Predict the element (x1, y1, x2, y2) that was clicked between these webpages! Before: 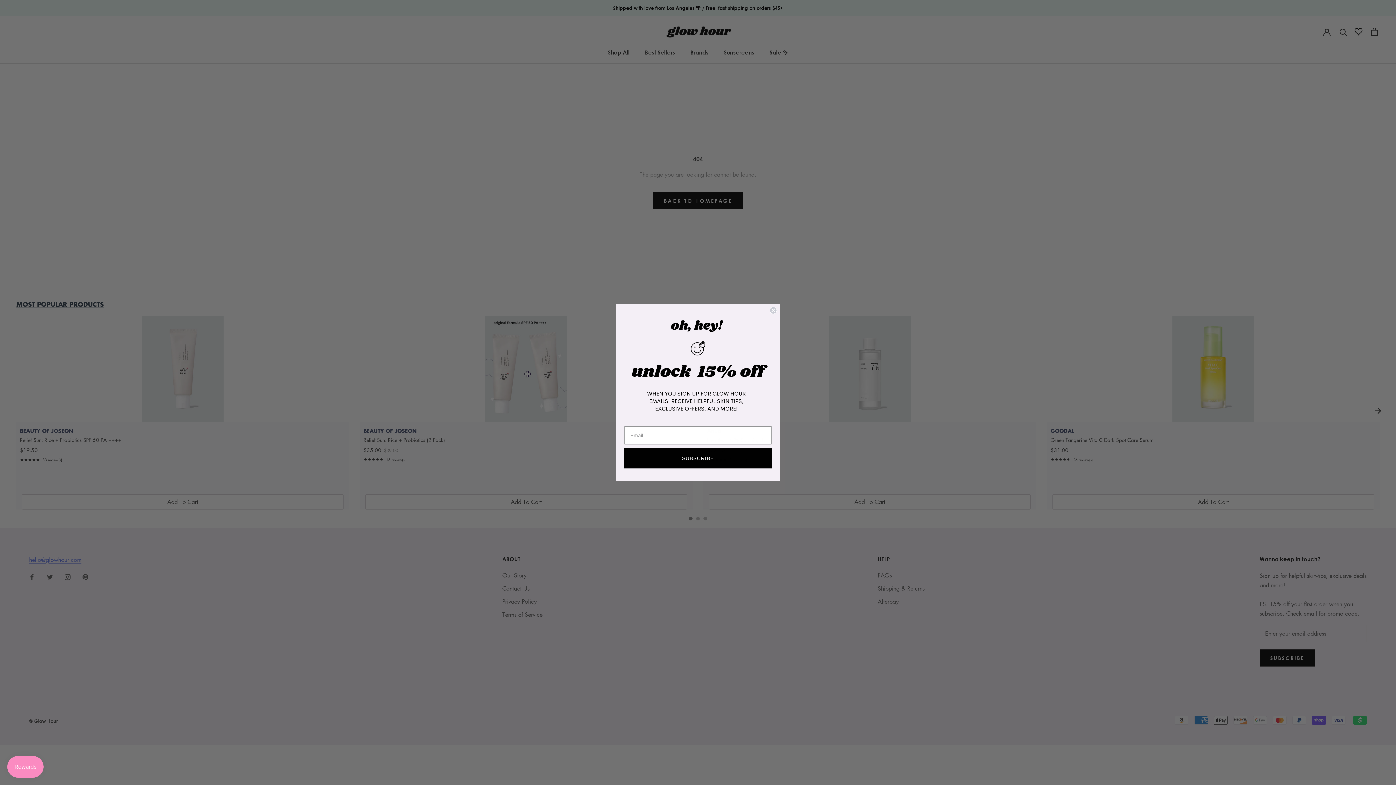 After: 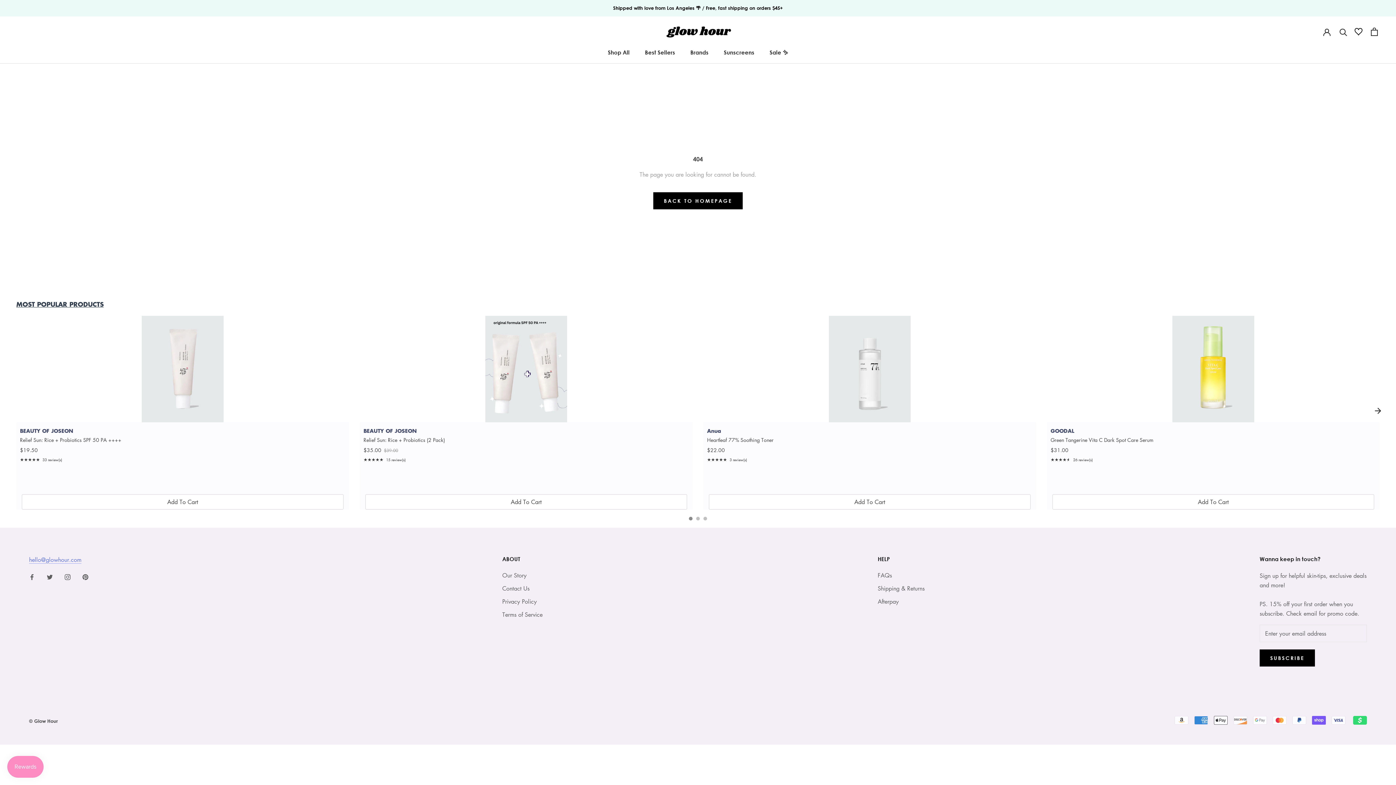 Action: label: Close dialog bbox: (769, 306, 777, 314)